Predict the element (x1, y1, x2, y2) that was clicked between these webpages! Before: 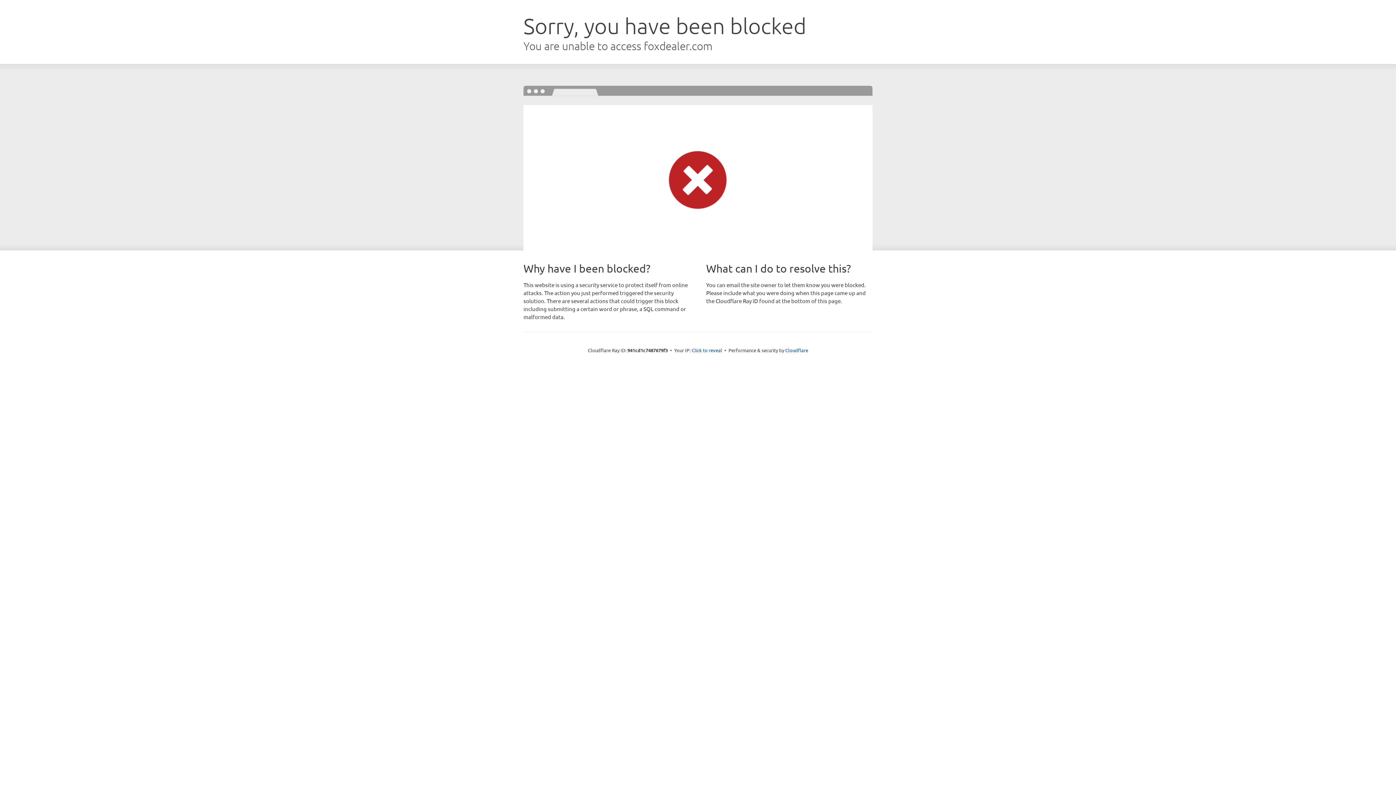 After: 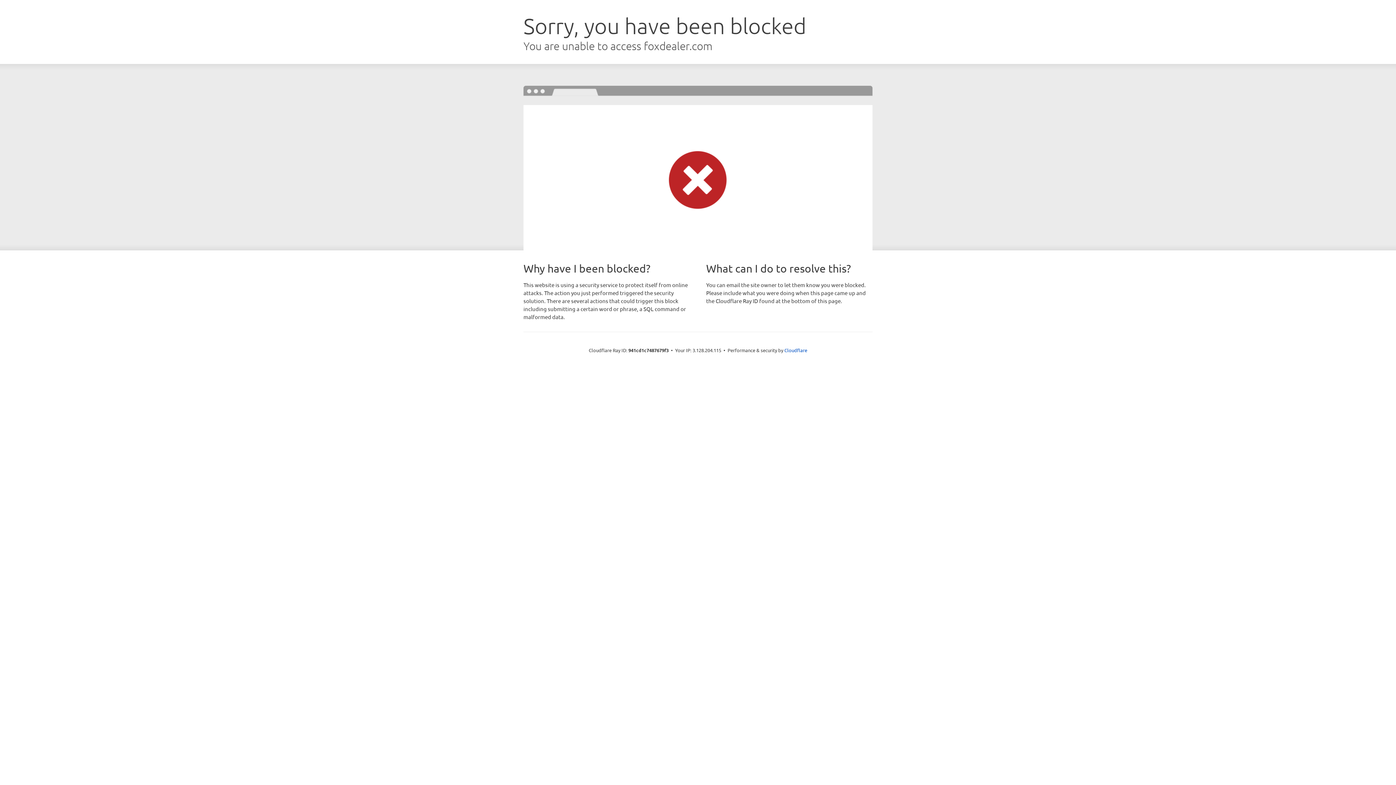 Action: bbox: (691, 346, 722, 353) label: Click to reveal